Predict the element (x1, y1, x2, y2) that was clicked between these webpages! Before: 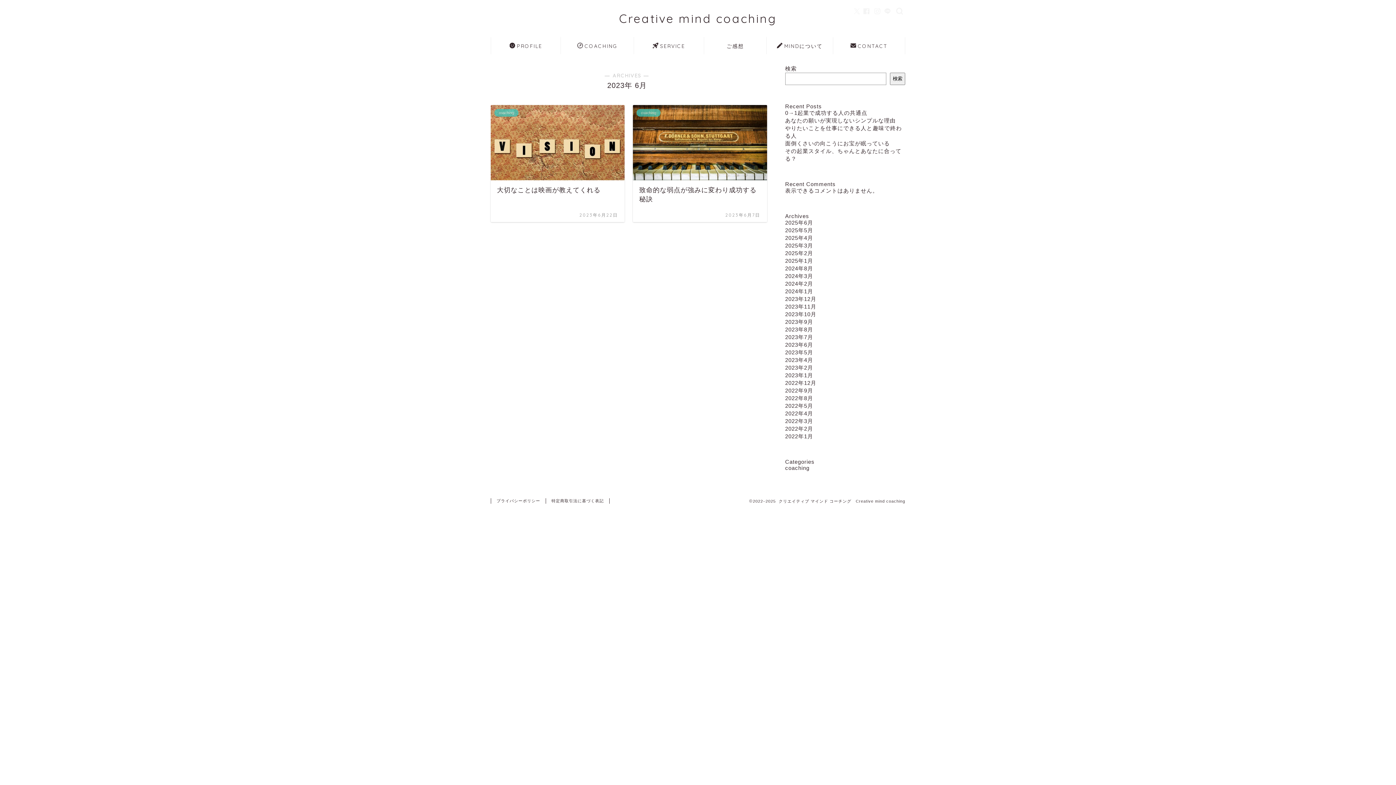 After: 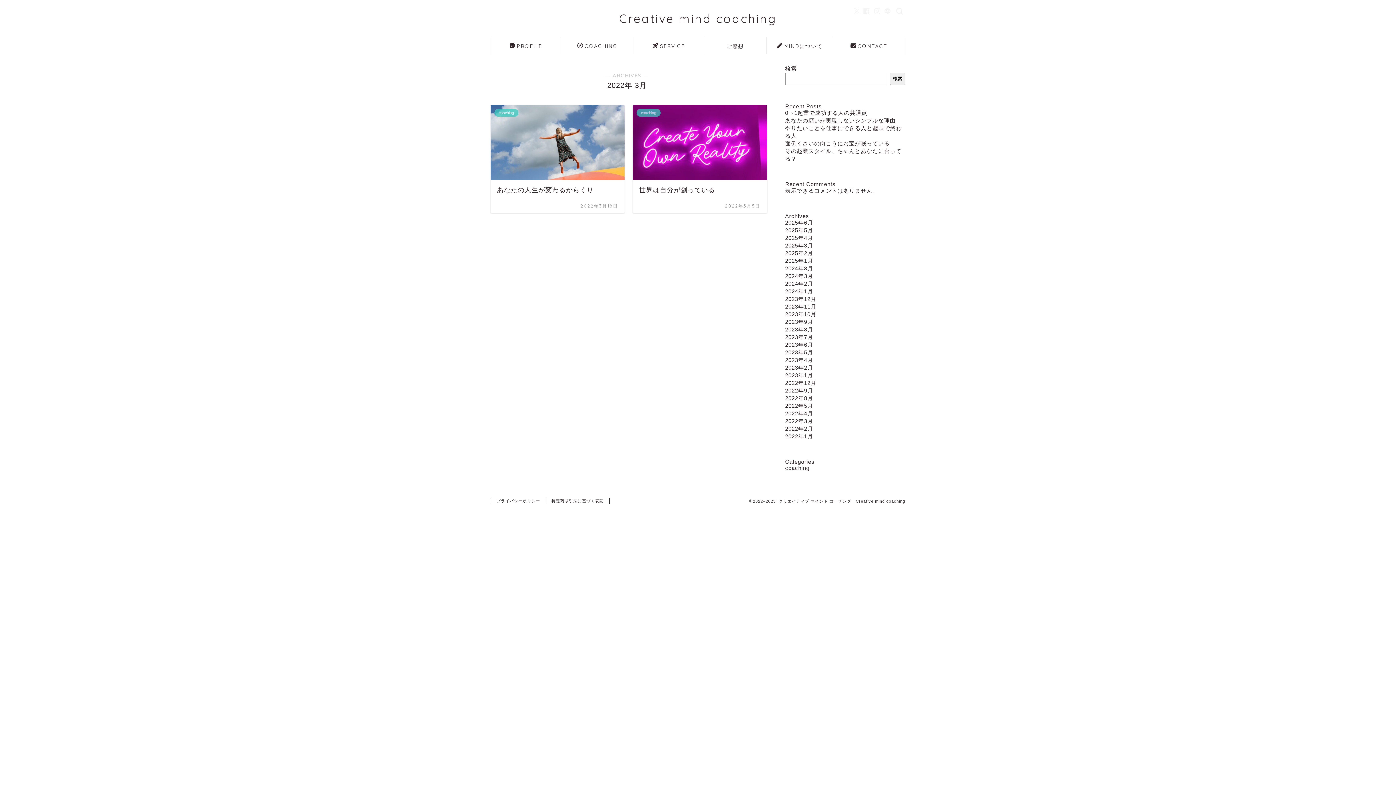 Action: bbox: (785, 418, 813, 424) label: 2022年3月